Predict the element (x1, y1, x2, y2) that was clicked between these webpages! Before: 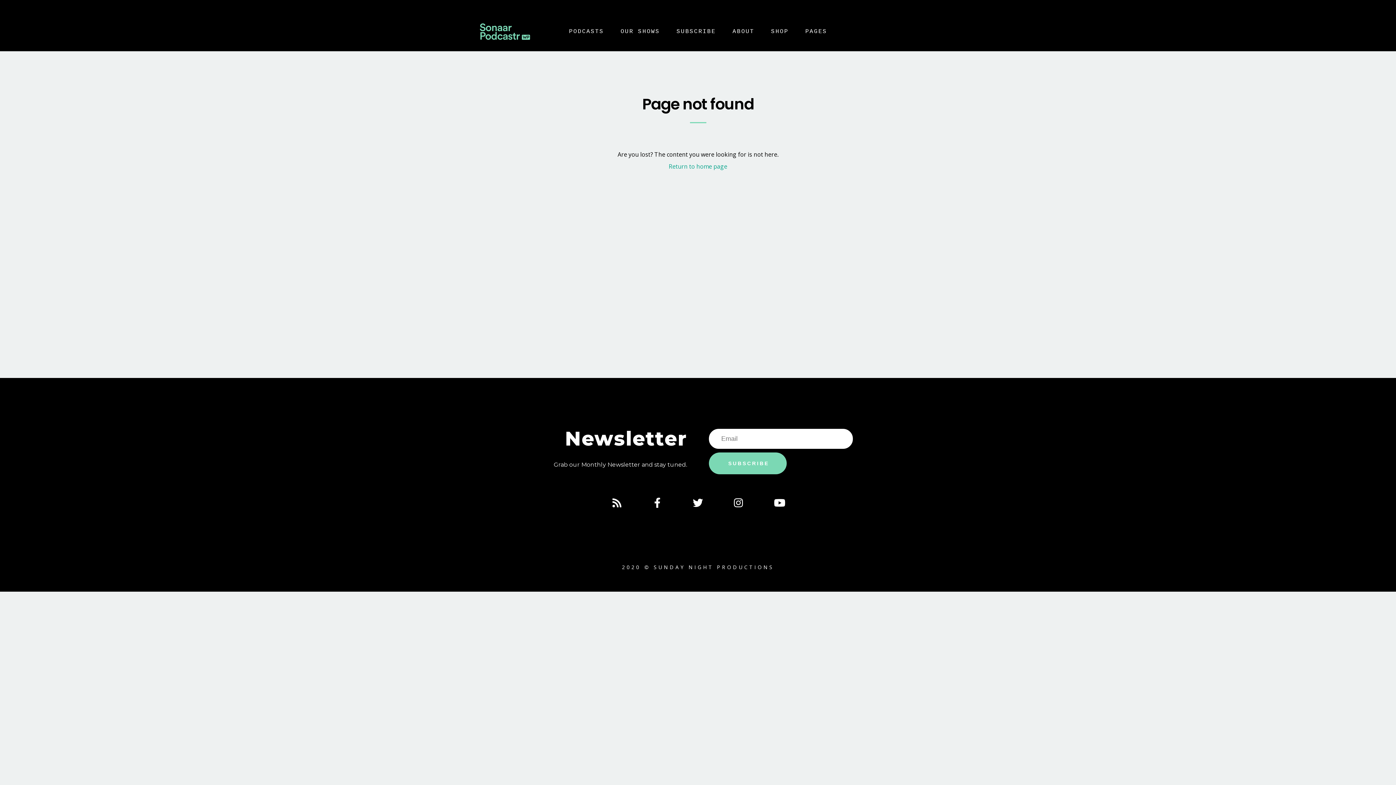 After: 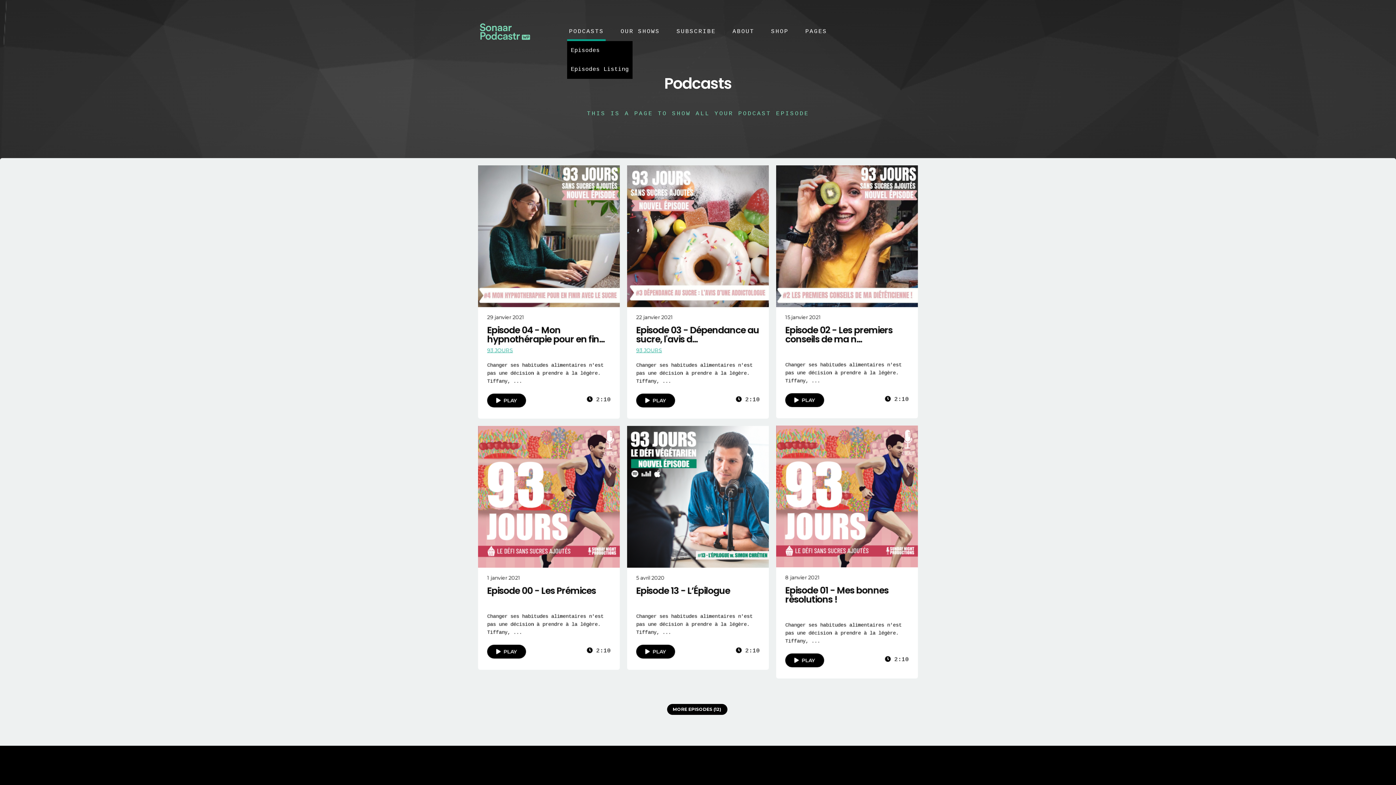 Action: bbox: (567, 22, 605, 41) label: PODCASTS